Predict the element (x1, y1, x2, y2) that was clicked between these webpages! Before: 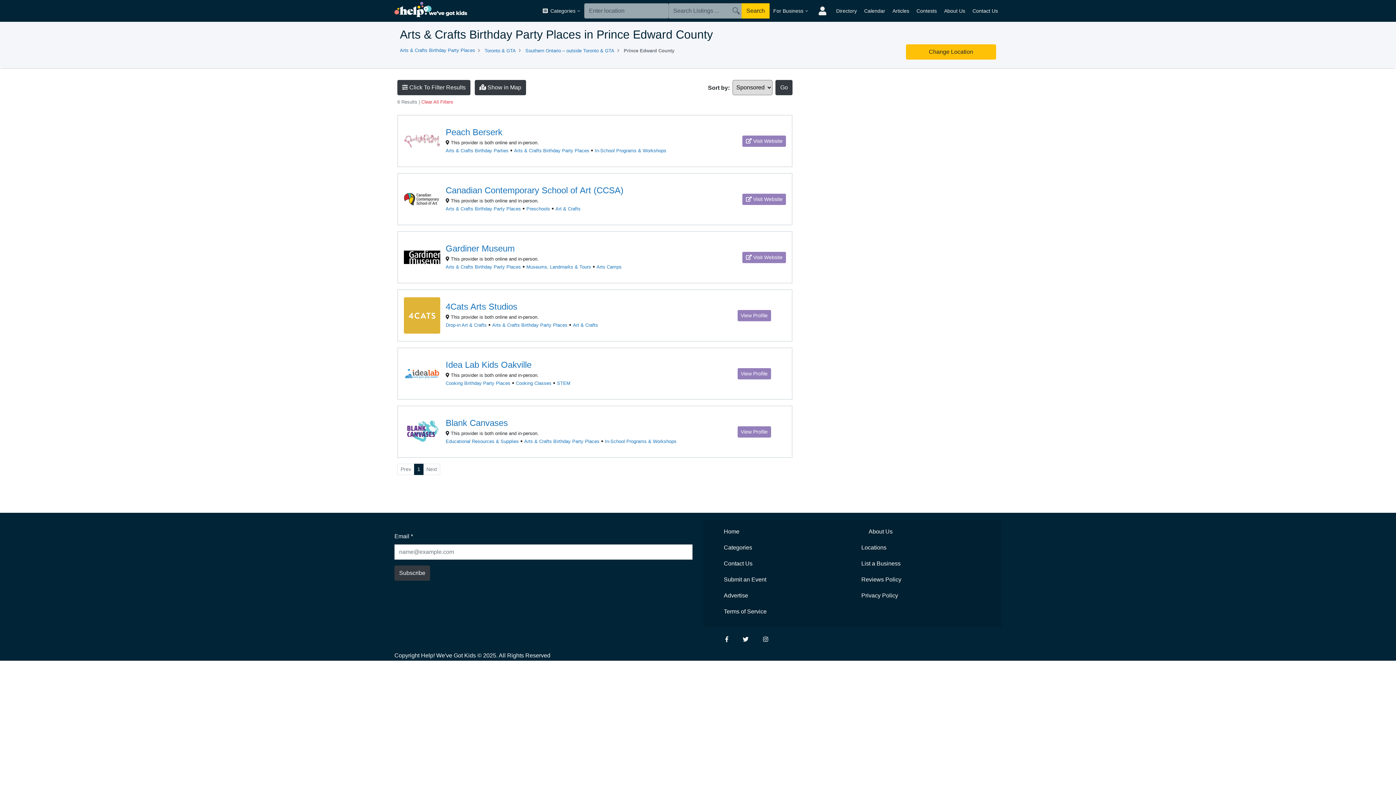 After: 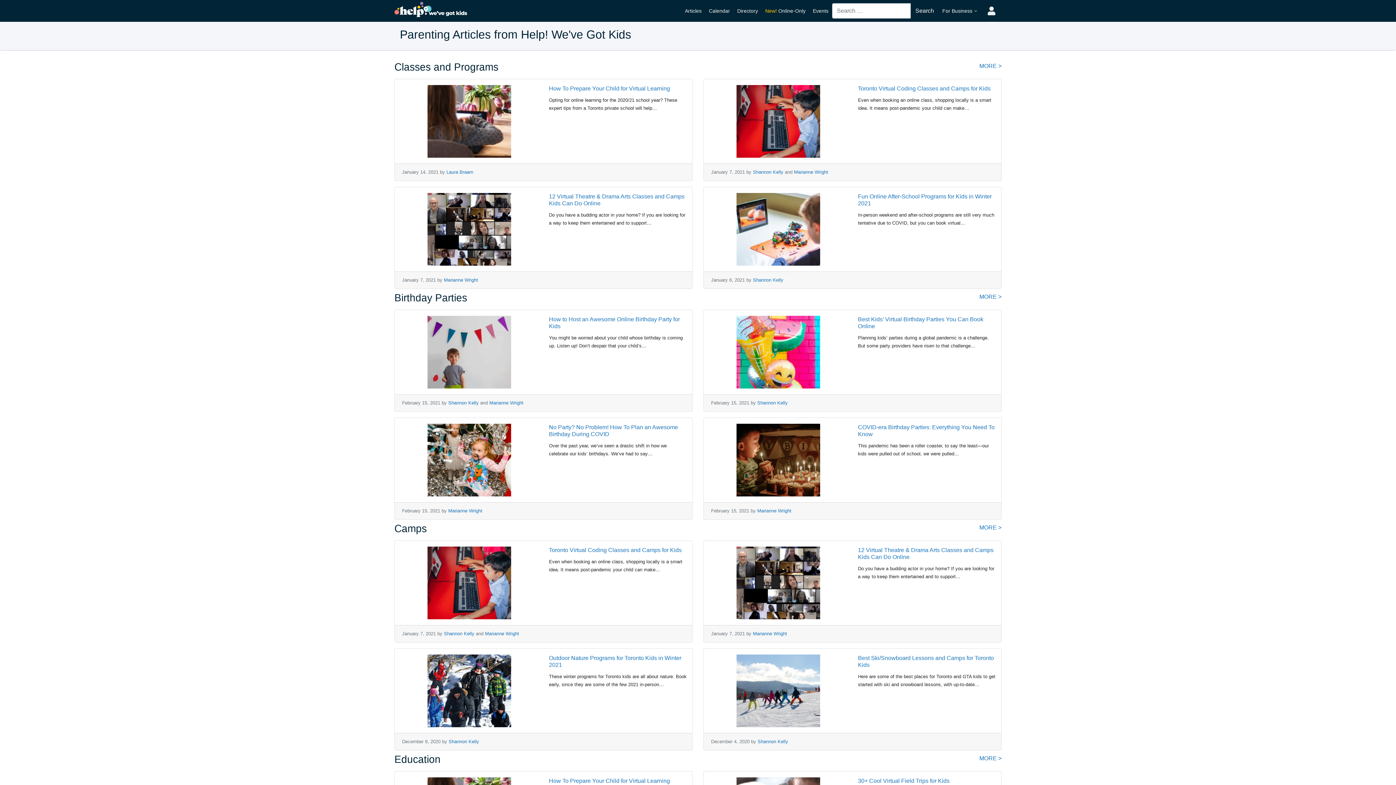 Action: bbox: (889, 0, 913, 21) label: Articles